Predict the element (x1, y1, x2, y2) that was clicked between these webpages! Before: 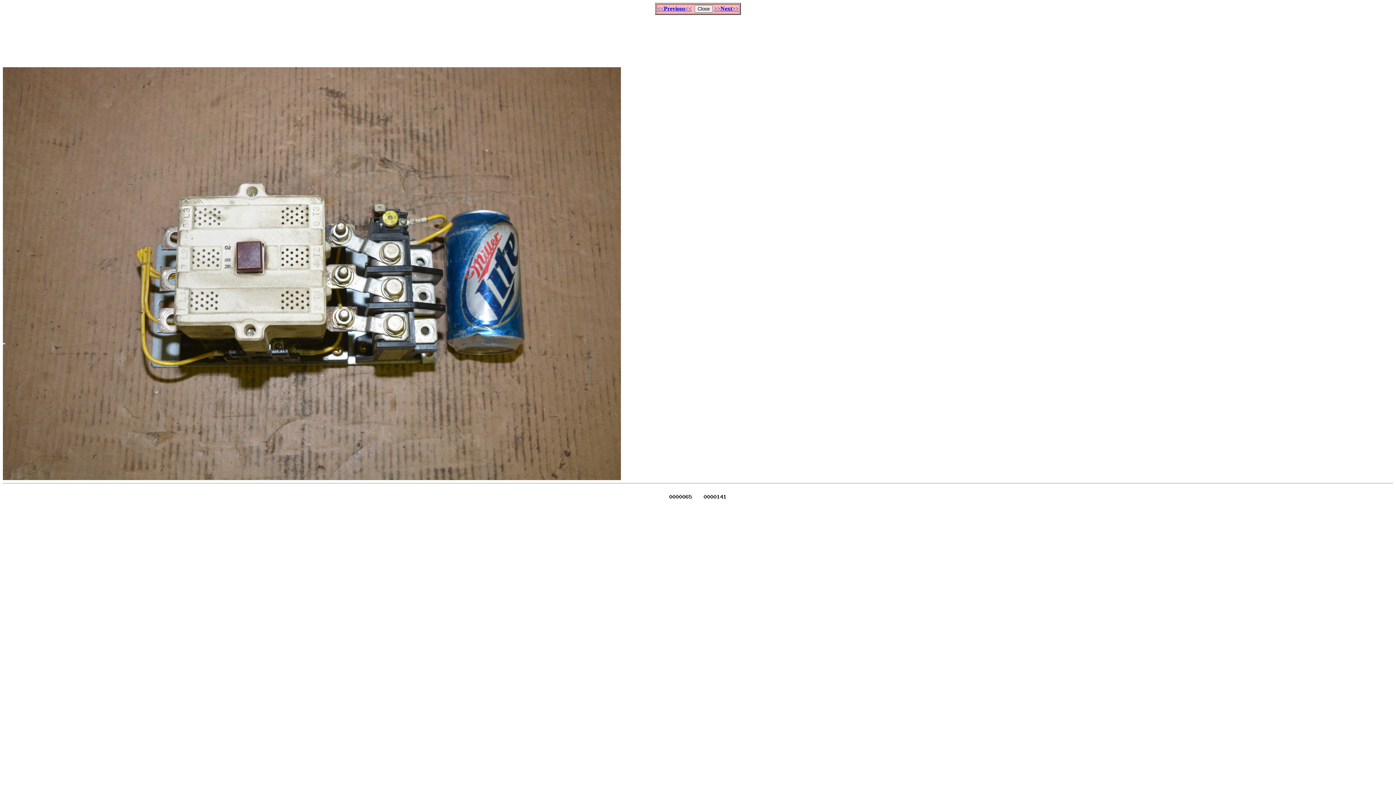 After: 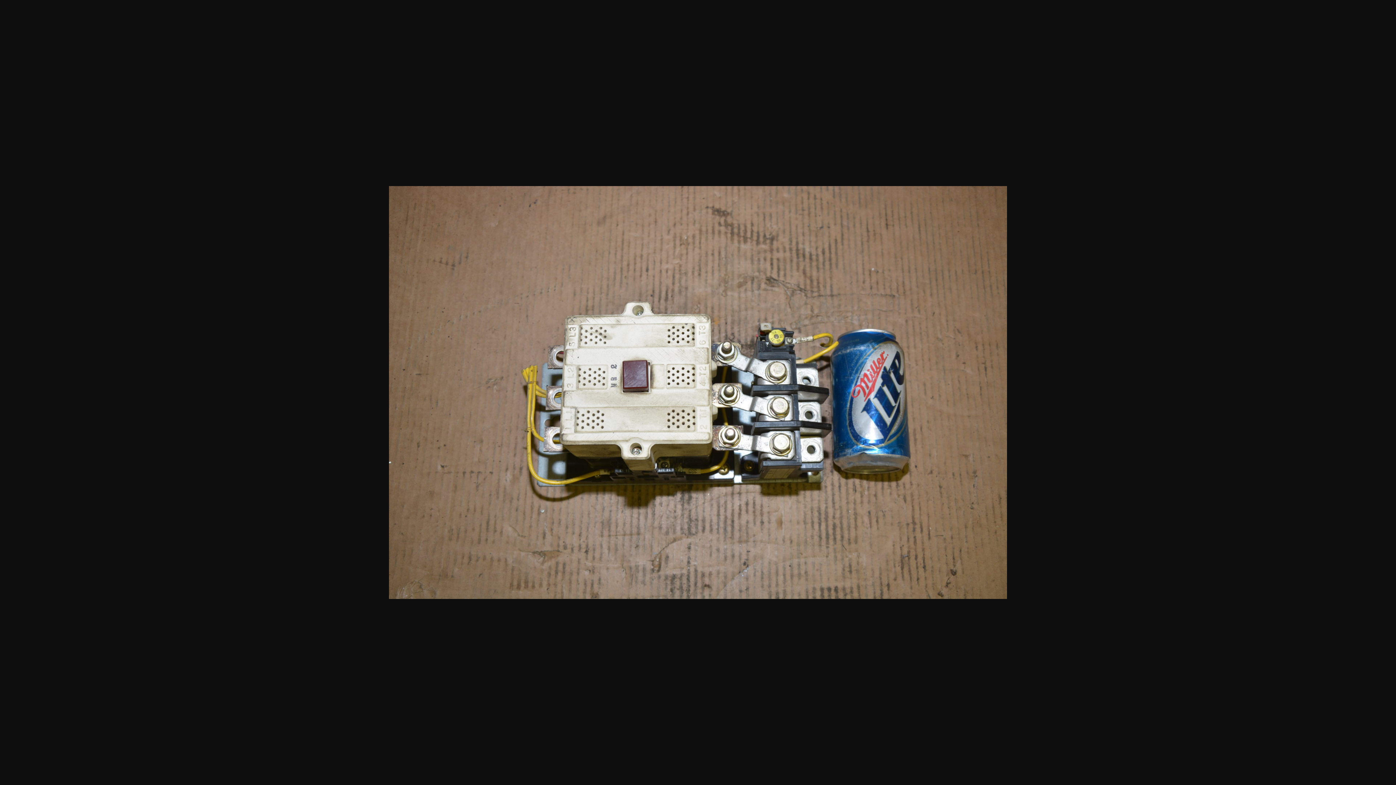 Action: bbox: (2, 475, 621, 481)